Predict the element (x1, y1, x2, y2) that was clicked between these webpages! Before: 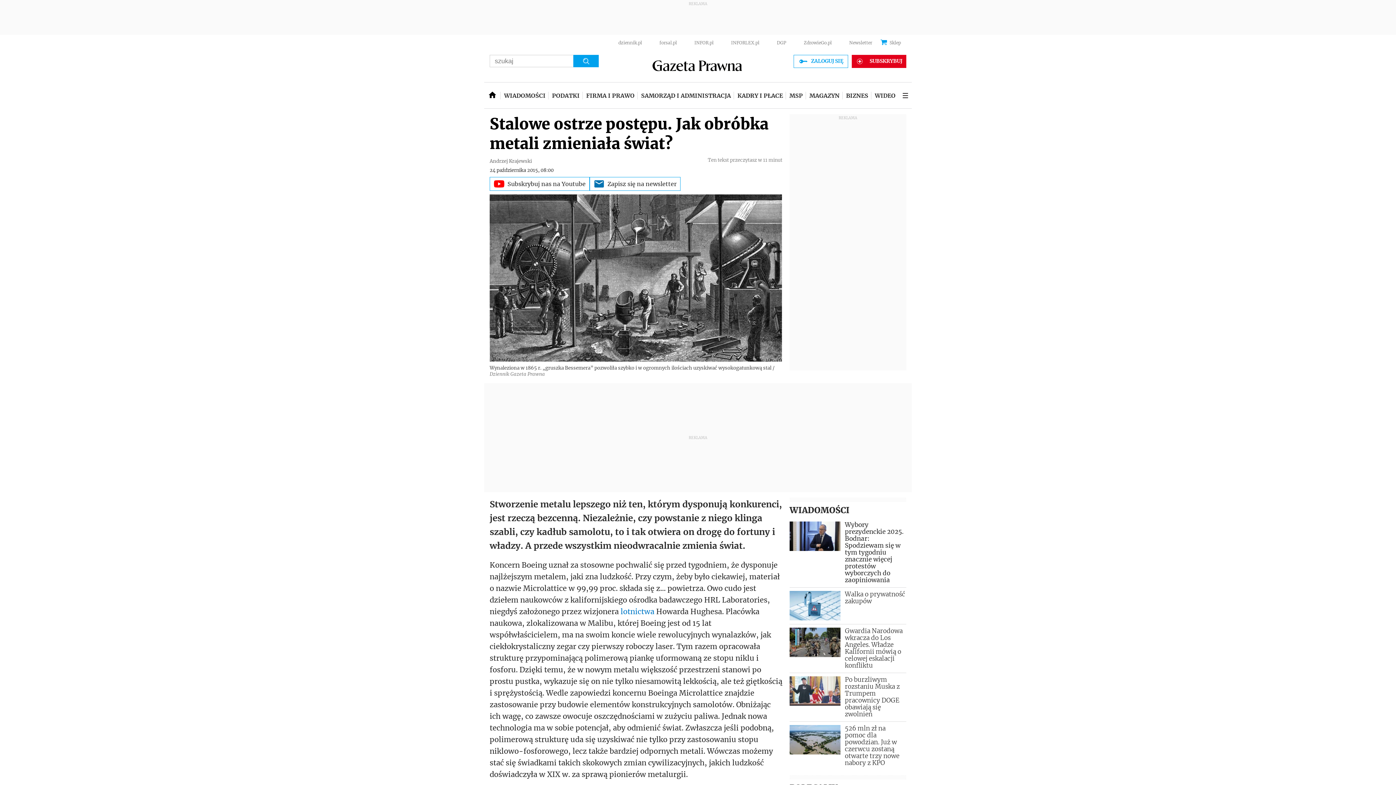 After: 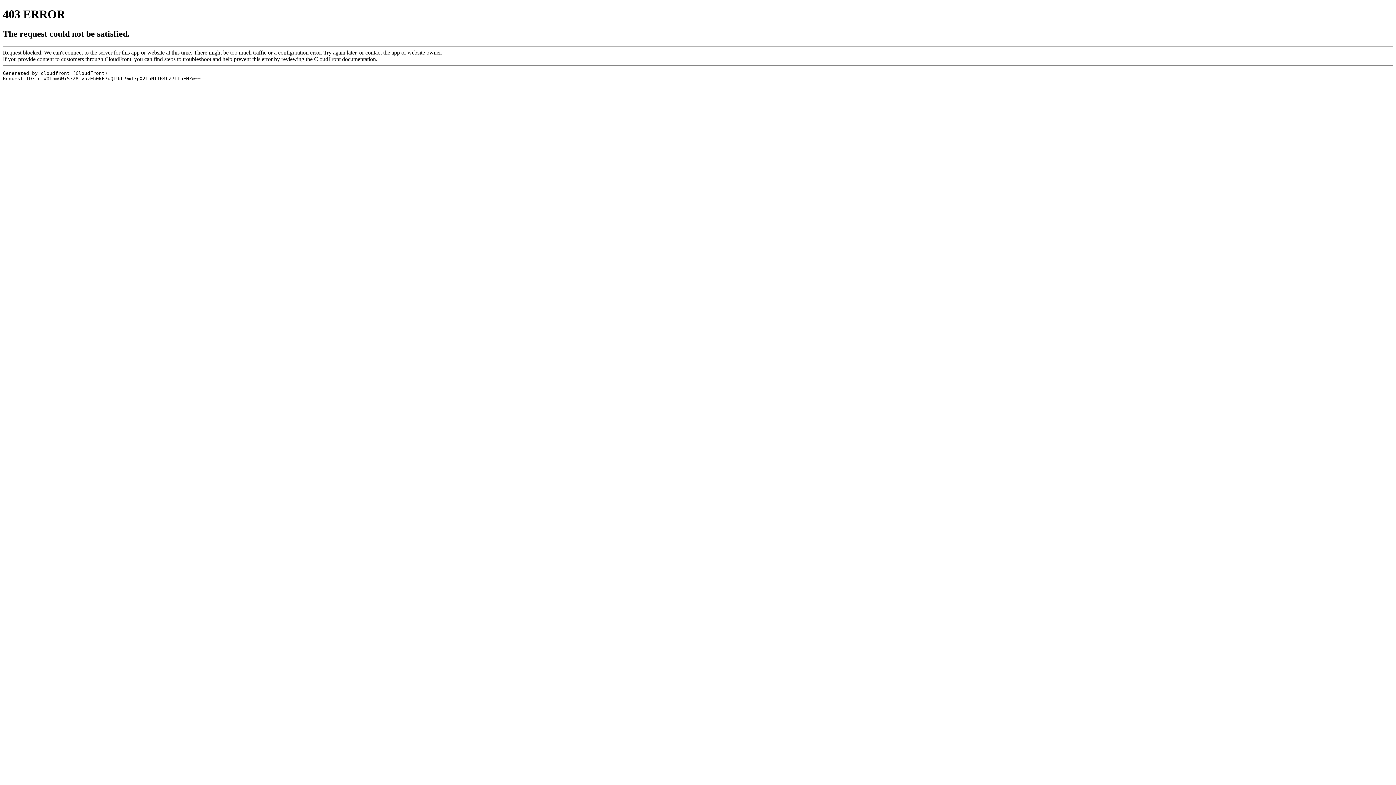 Action: label: Andrzej Krajewski bbox: (489, 158, 532, 164)